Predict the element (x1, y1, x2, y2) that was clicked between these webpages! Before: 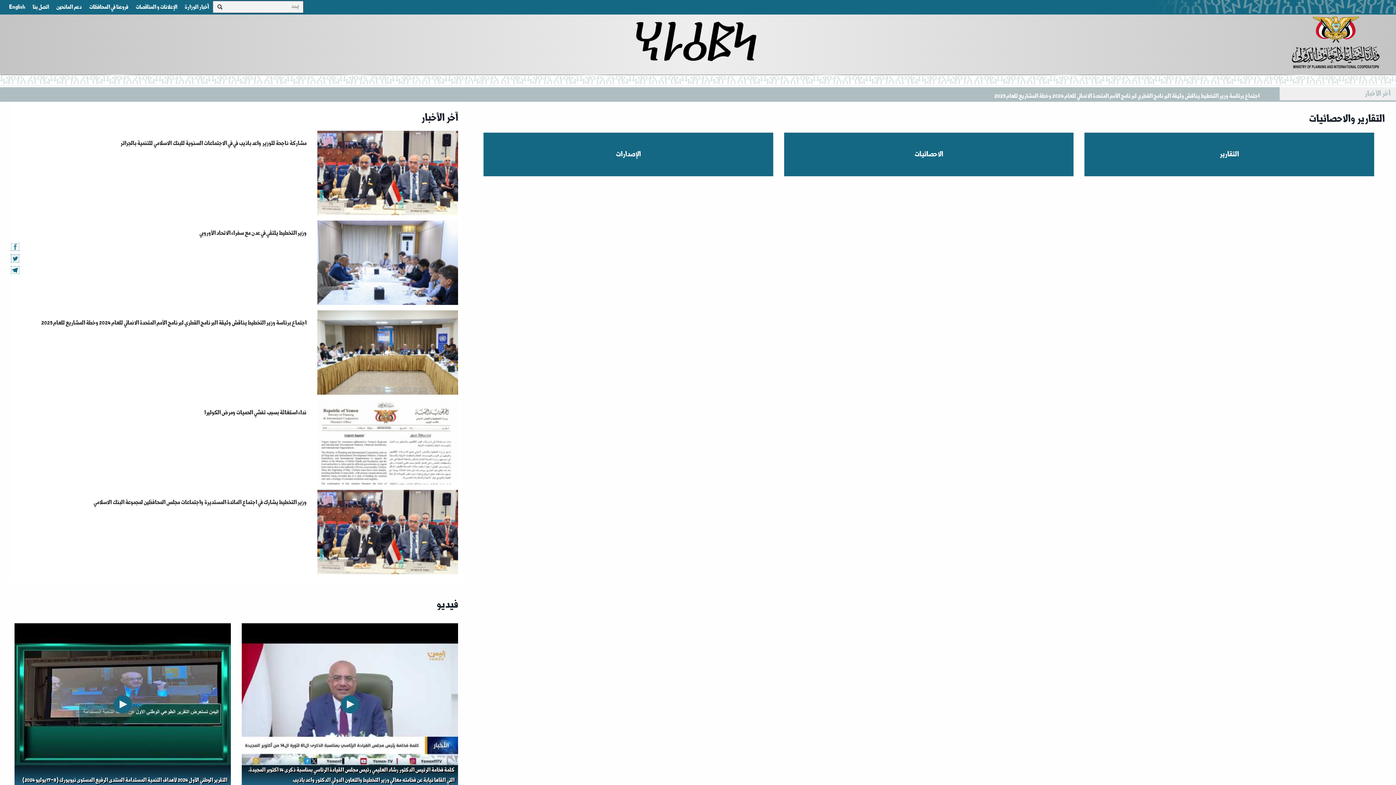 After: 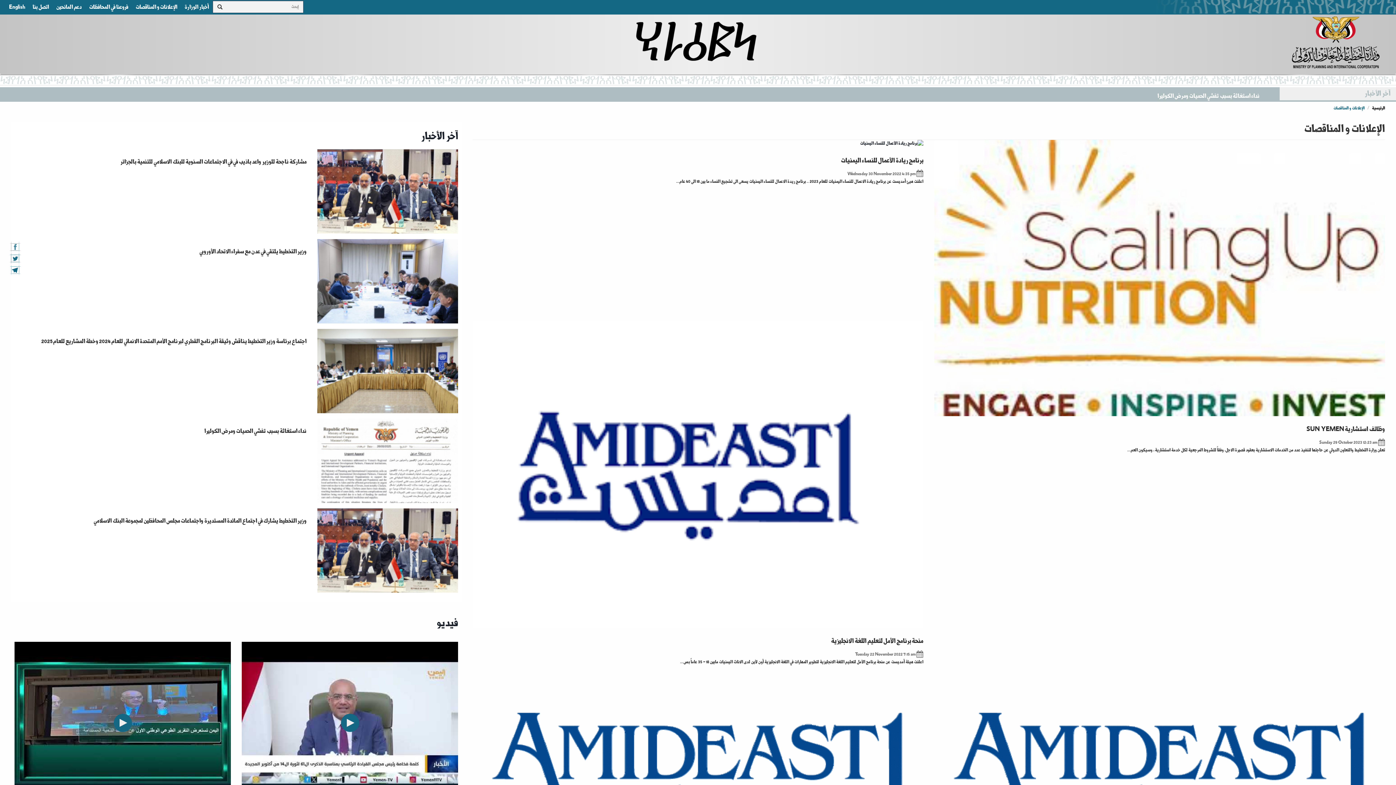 Action: label: اﻹعلانات و المناقصات bbox: (132, 0, 181, 14)